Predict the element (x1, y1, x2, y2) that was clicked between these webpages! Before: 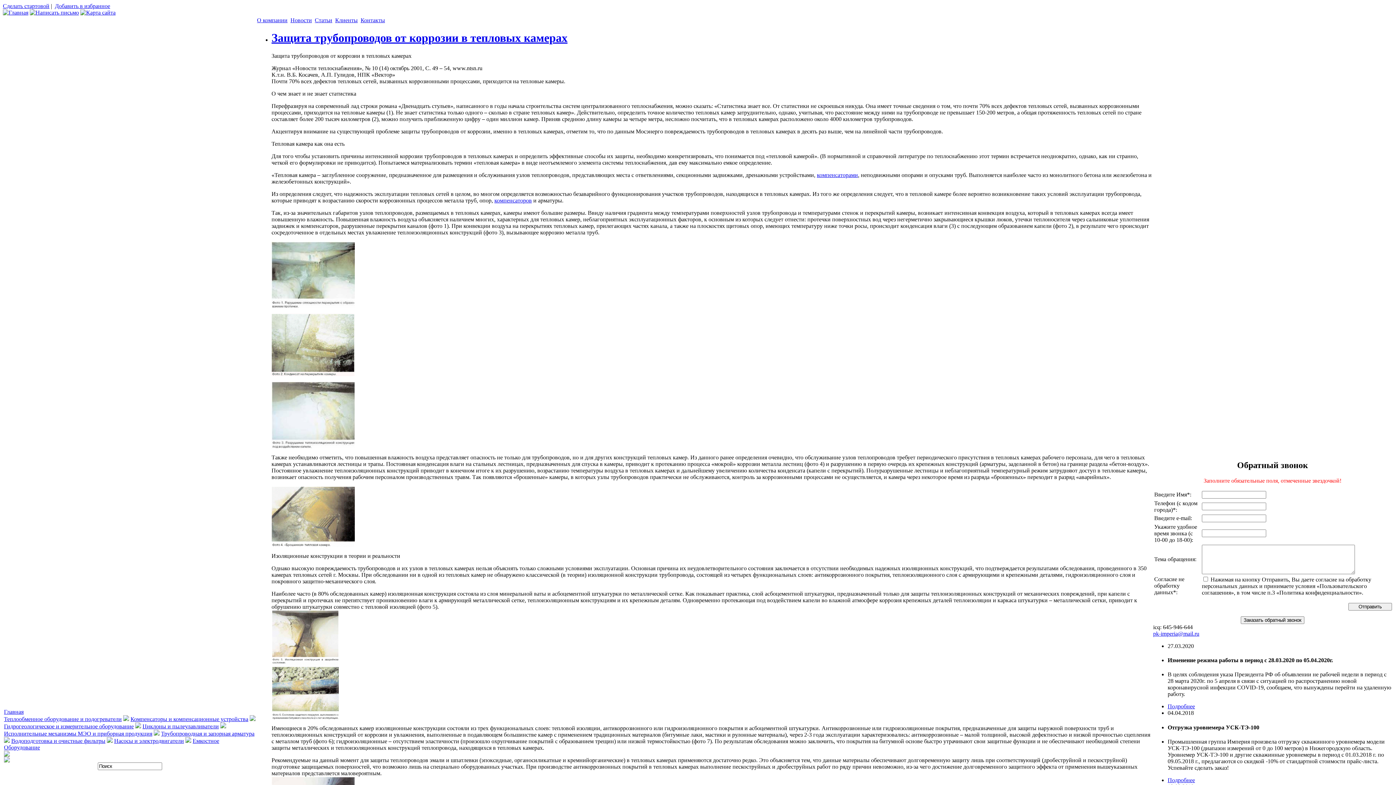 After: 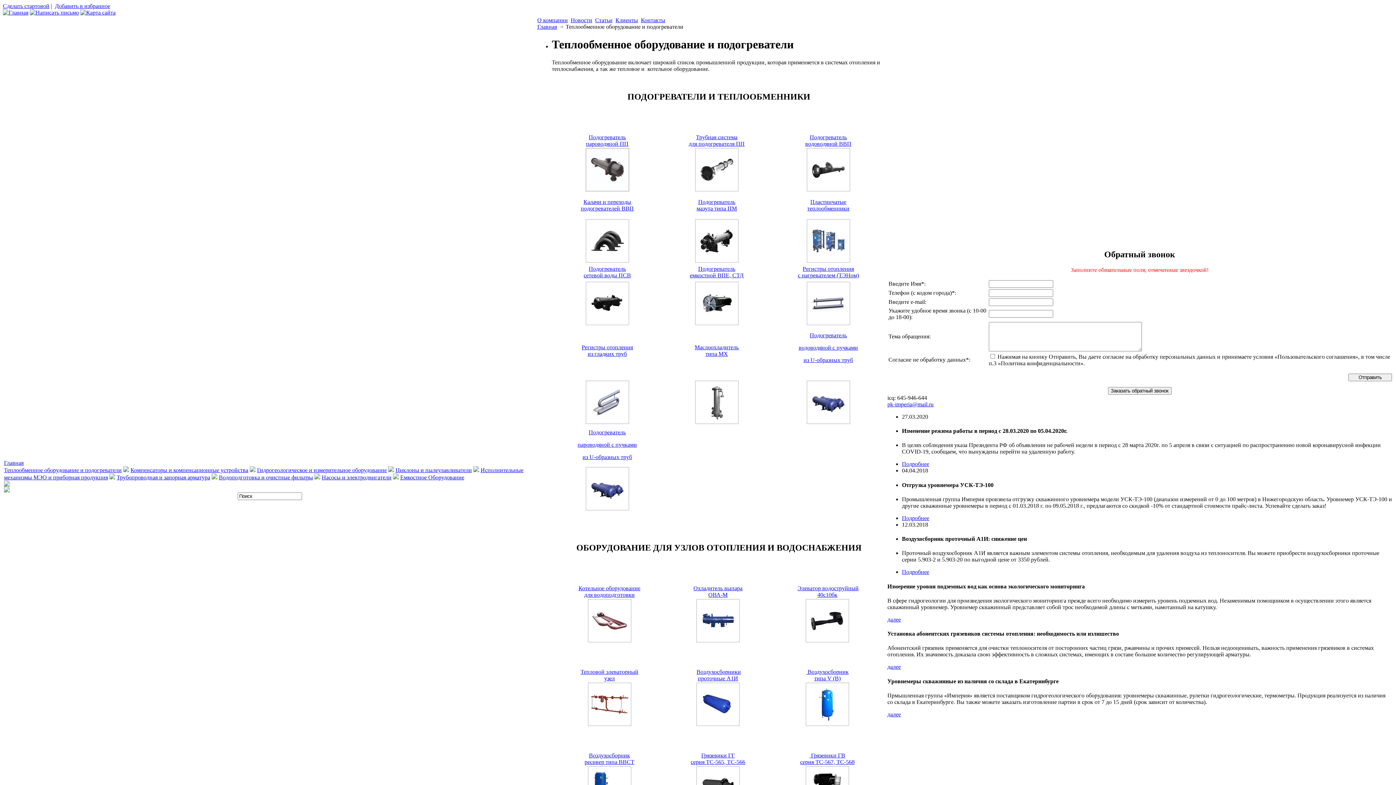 Action: label: Теплообменное оборудование и подогреватели bbox: (4, 716, 121, 722)